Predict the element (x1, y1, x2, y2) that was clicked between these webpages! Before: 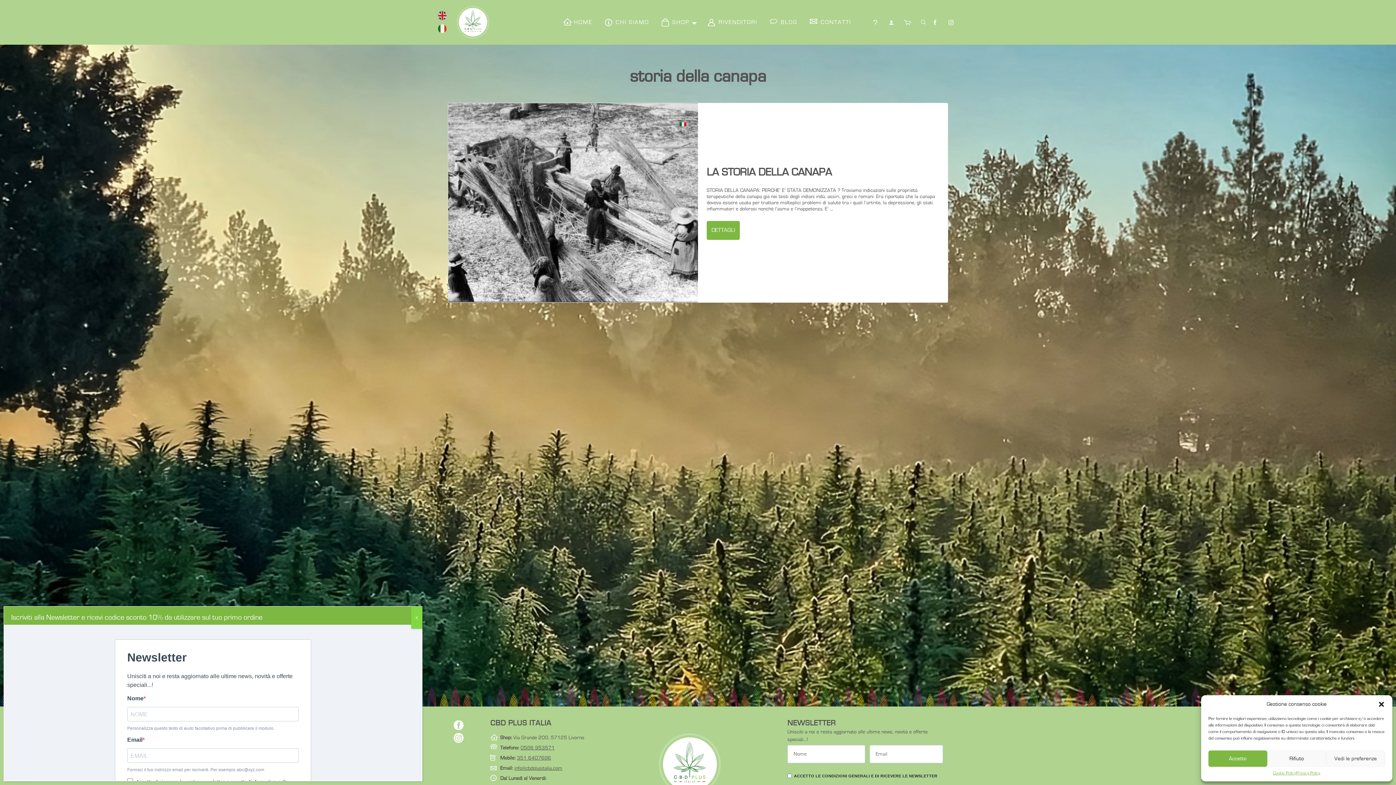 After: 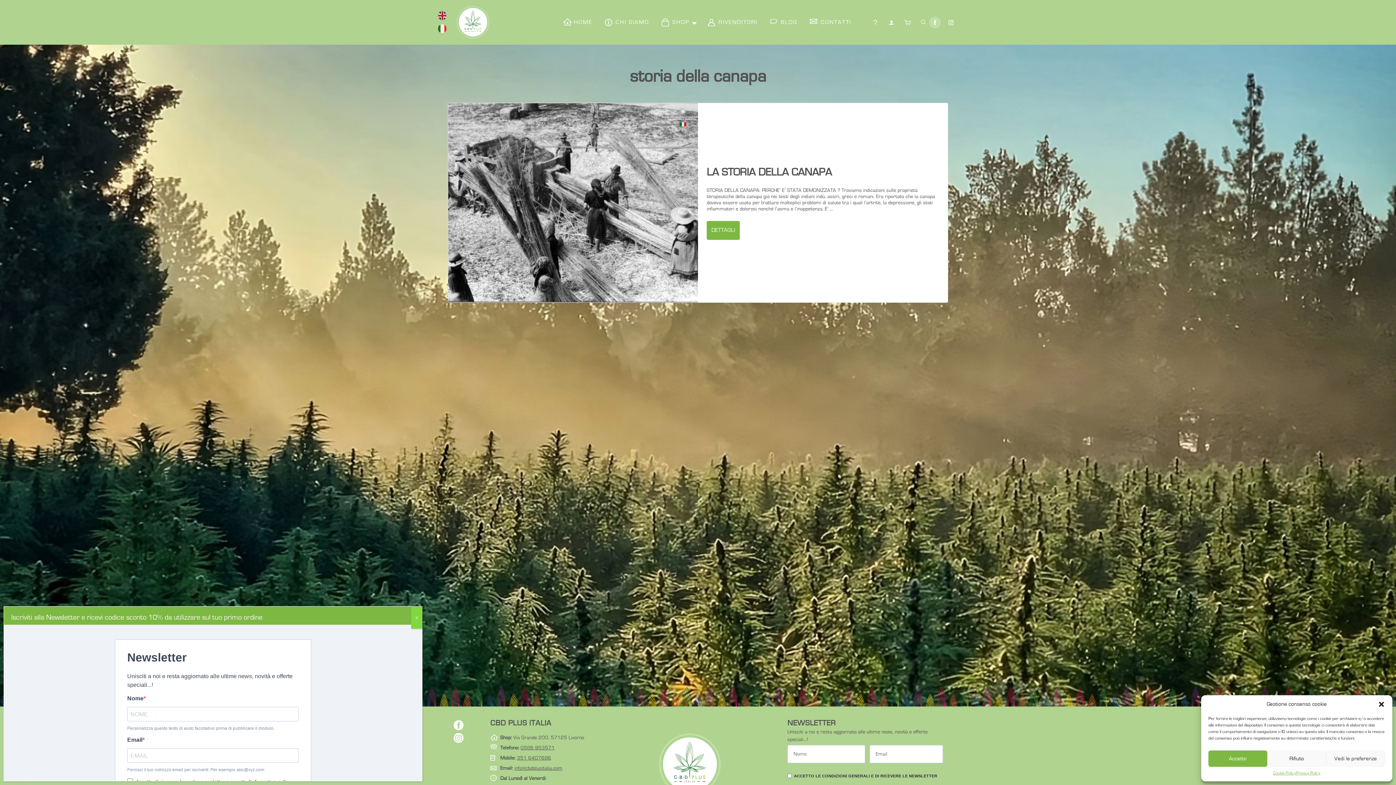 Action: bbox: (929, 16, 941, 28)